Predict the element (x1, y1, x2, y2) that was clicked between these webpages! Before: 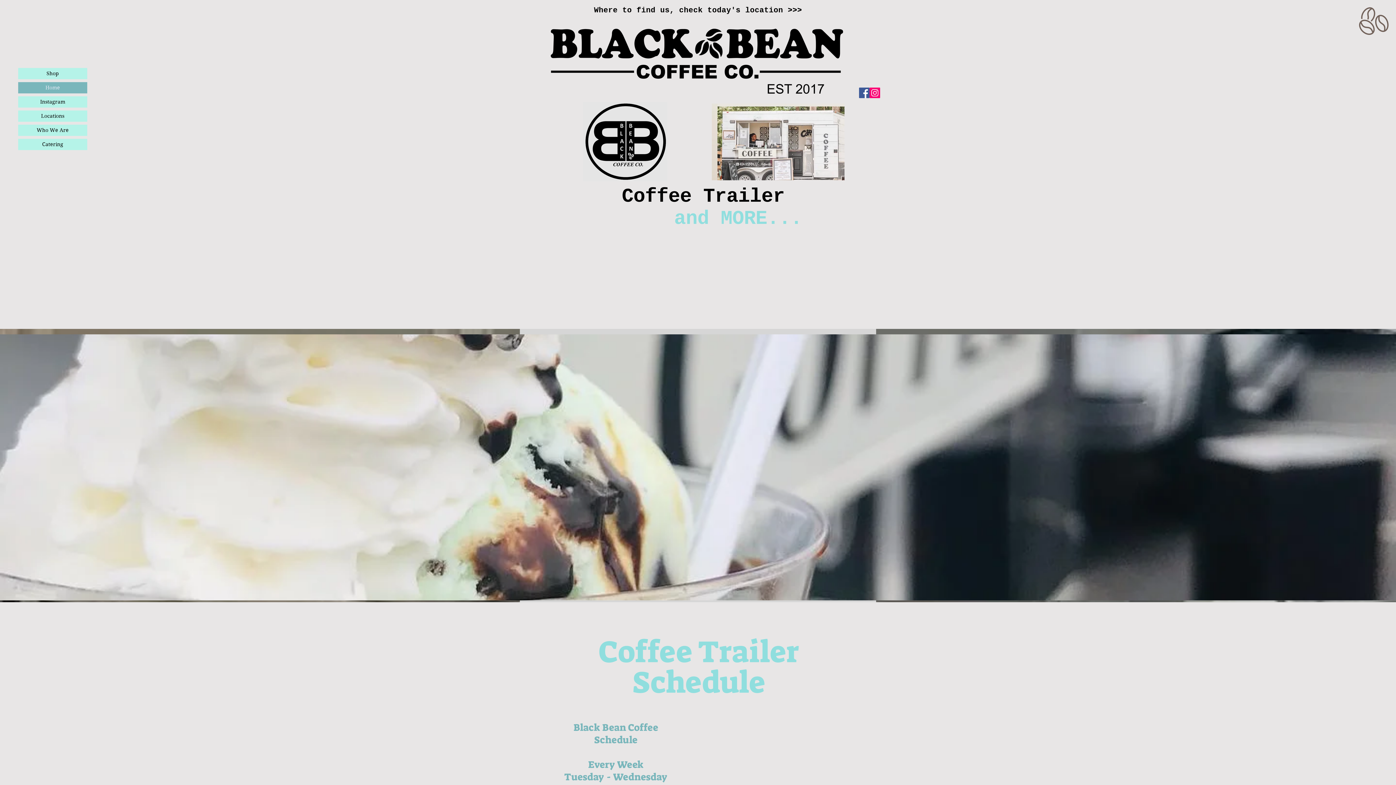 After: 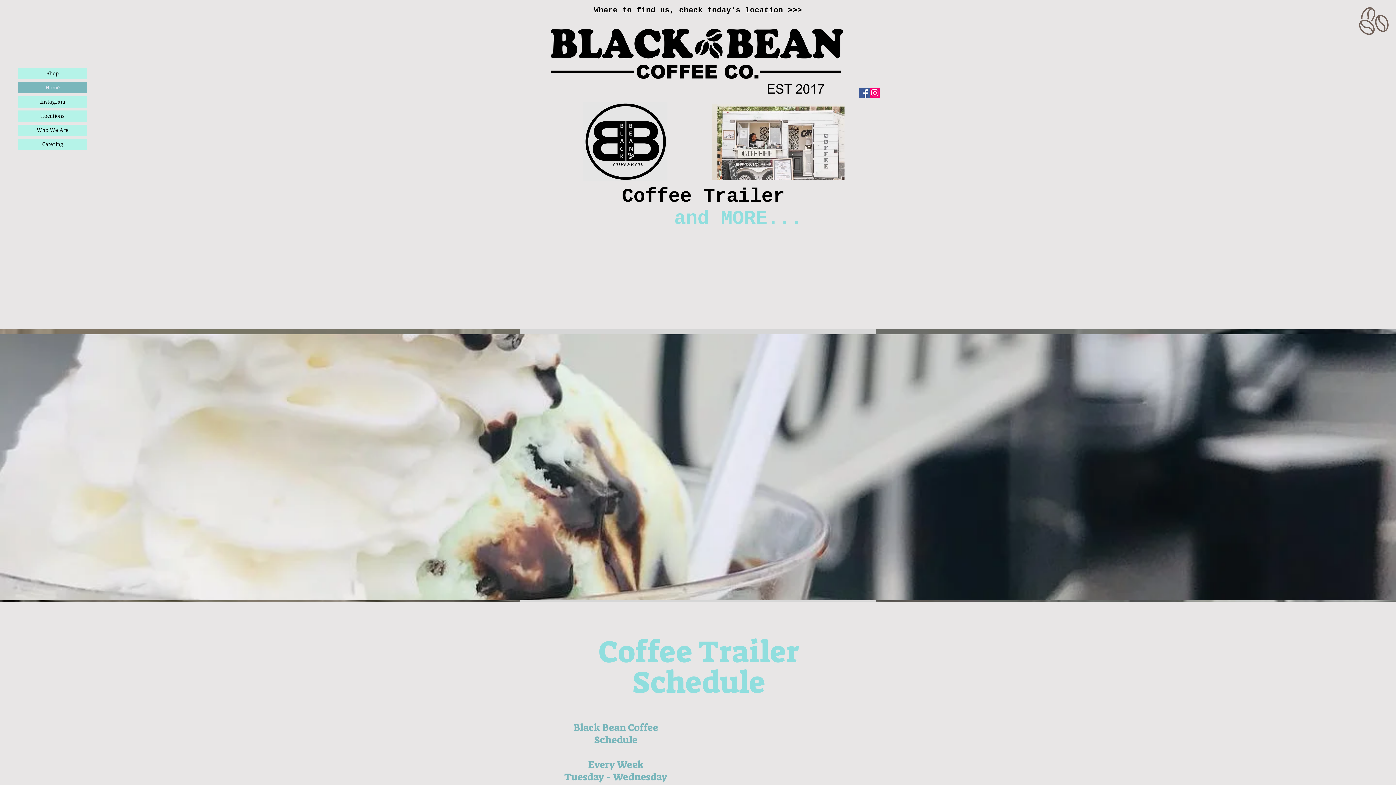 Action: bbox: (18, 82, 87, 93) label: Home